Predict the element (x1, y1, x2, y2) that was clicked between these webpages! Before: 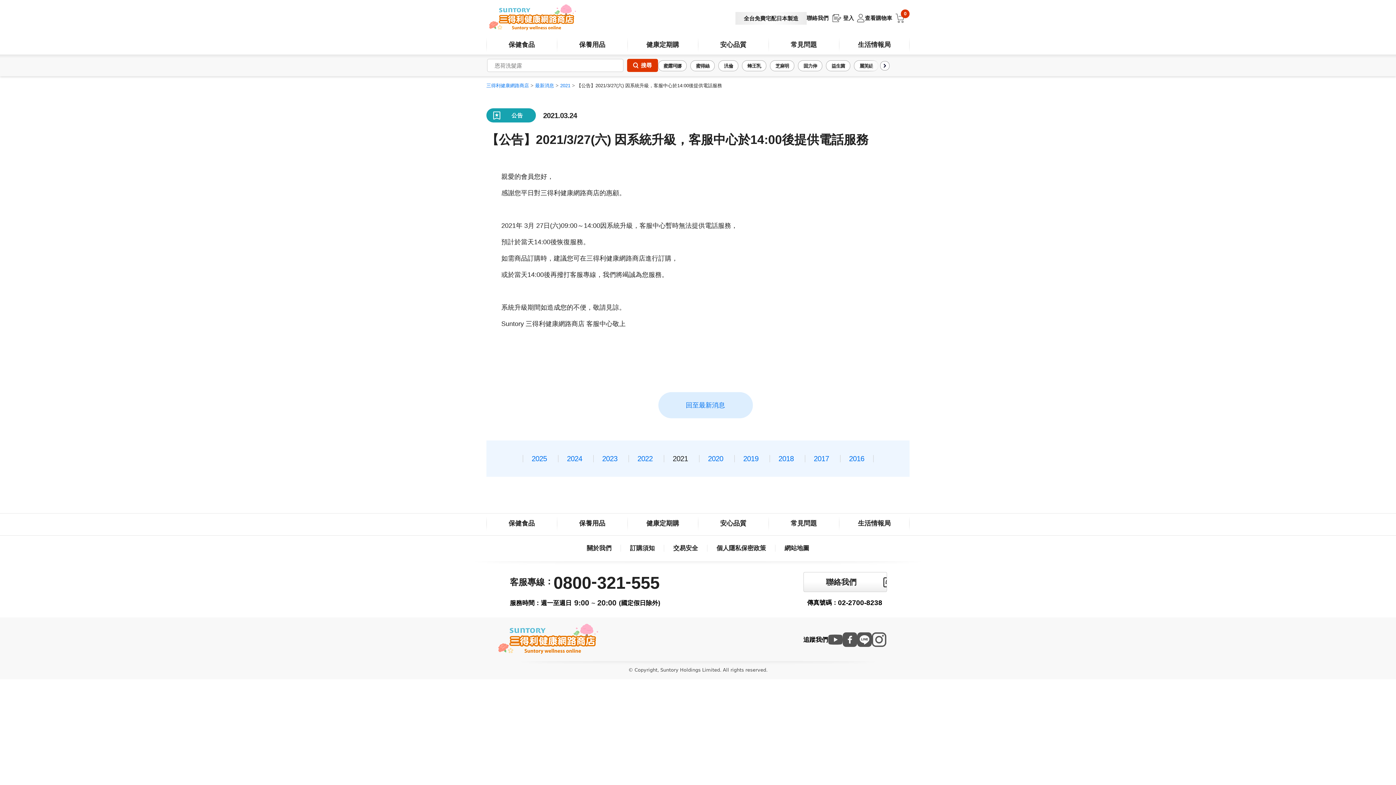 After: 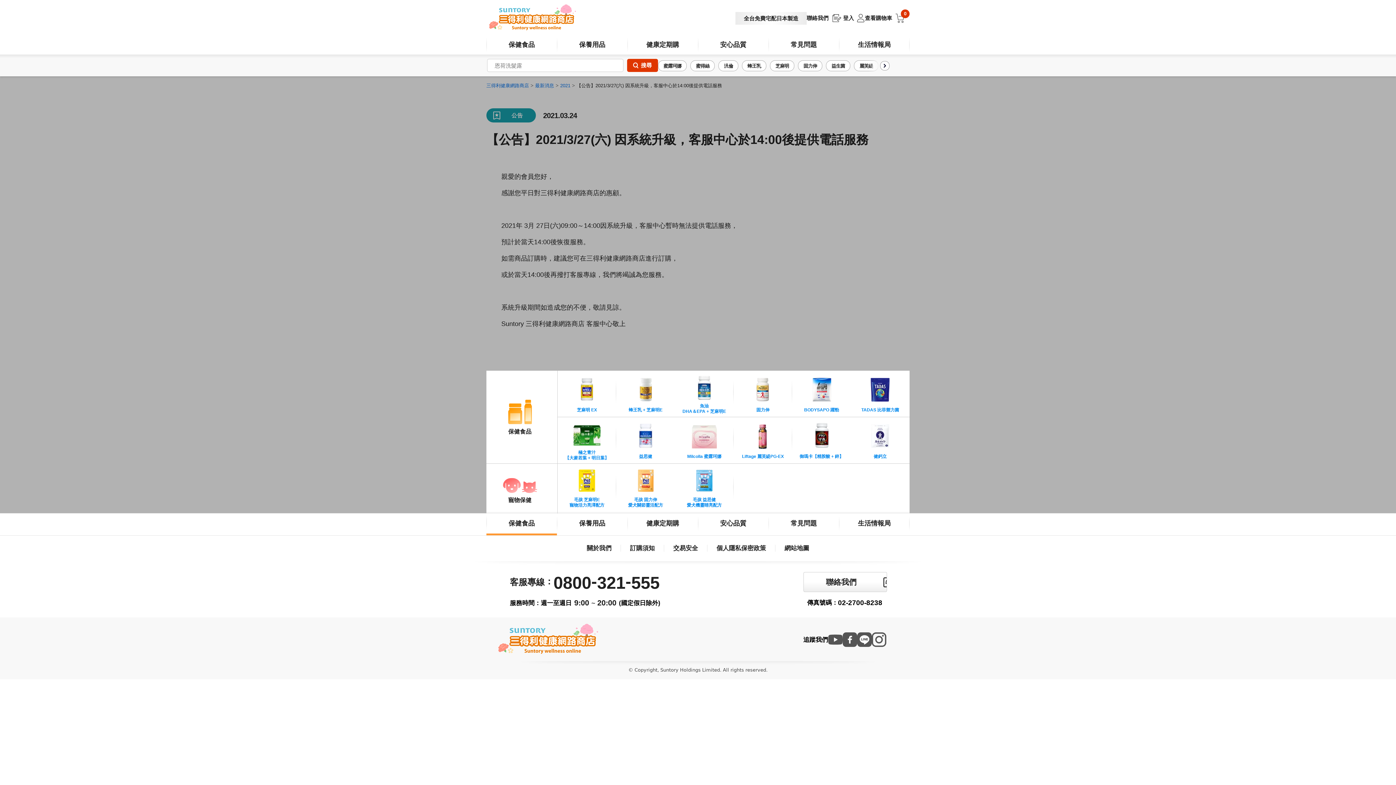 Action: bbox: (508, 513, 534, 533) label: 保健食品